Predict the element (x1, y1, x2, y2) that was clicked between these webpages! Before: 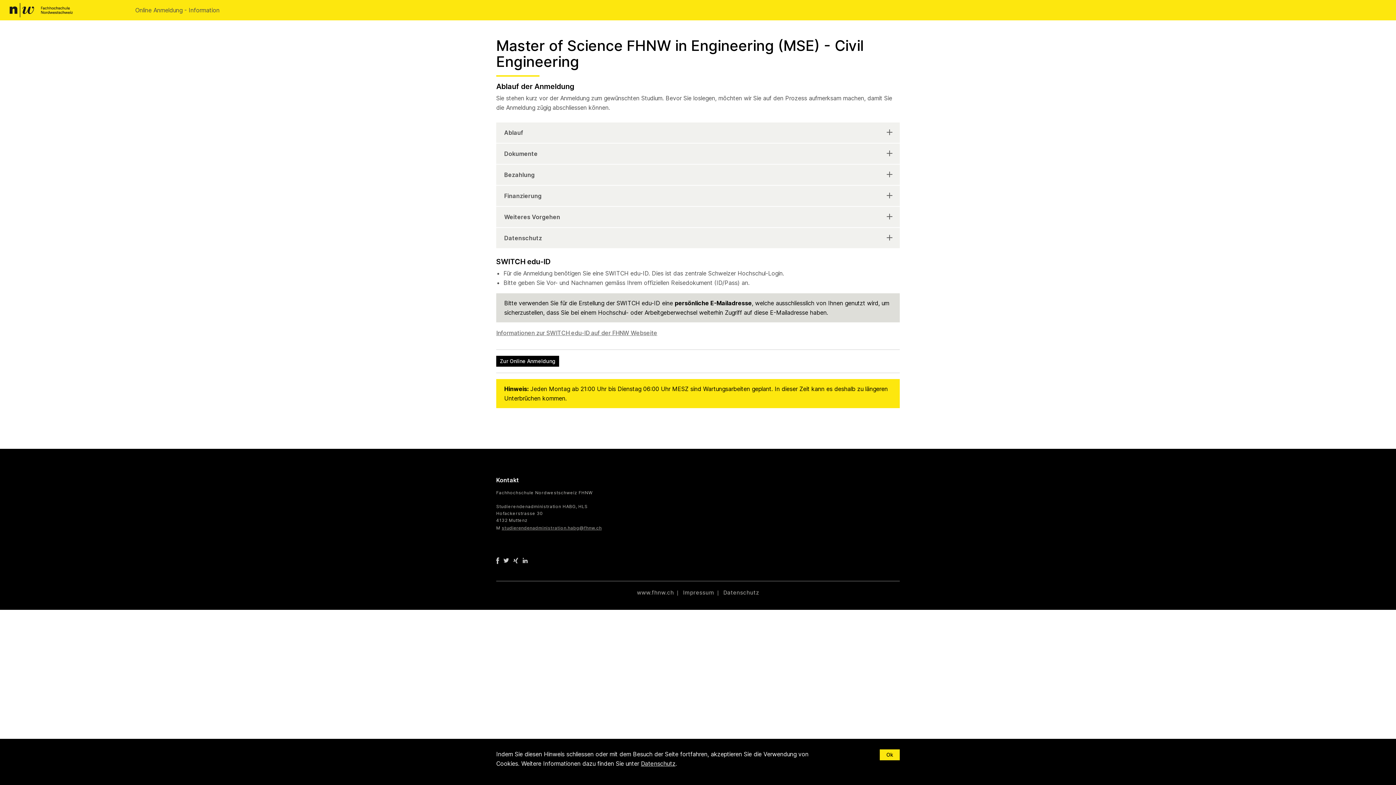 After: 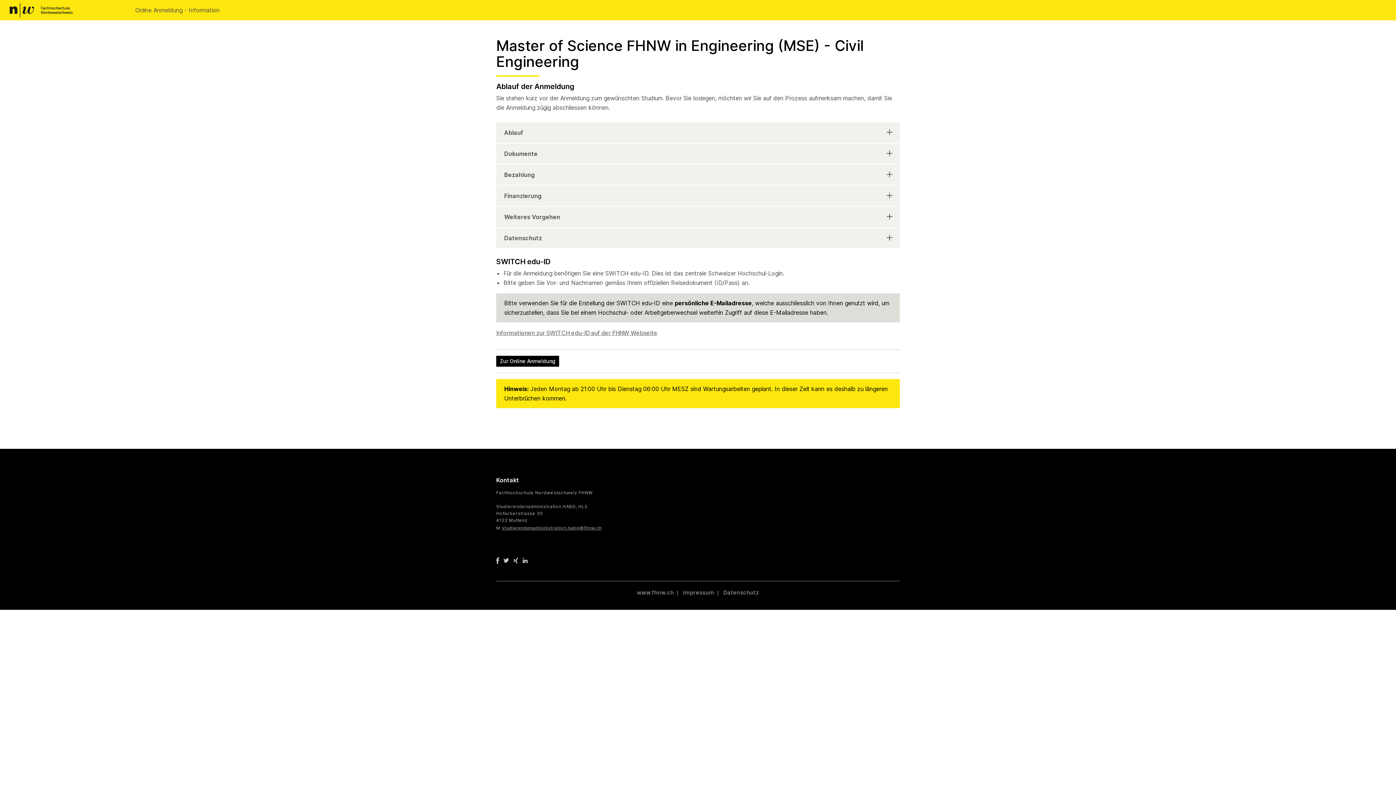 Action: bbox: (879, 749, 899, 760) label: Close